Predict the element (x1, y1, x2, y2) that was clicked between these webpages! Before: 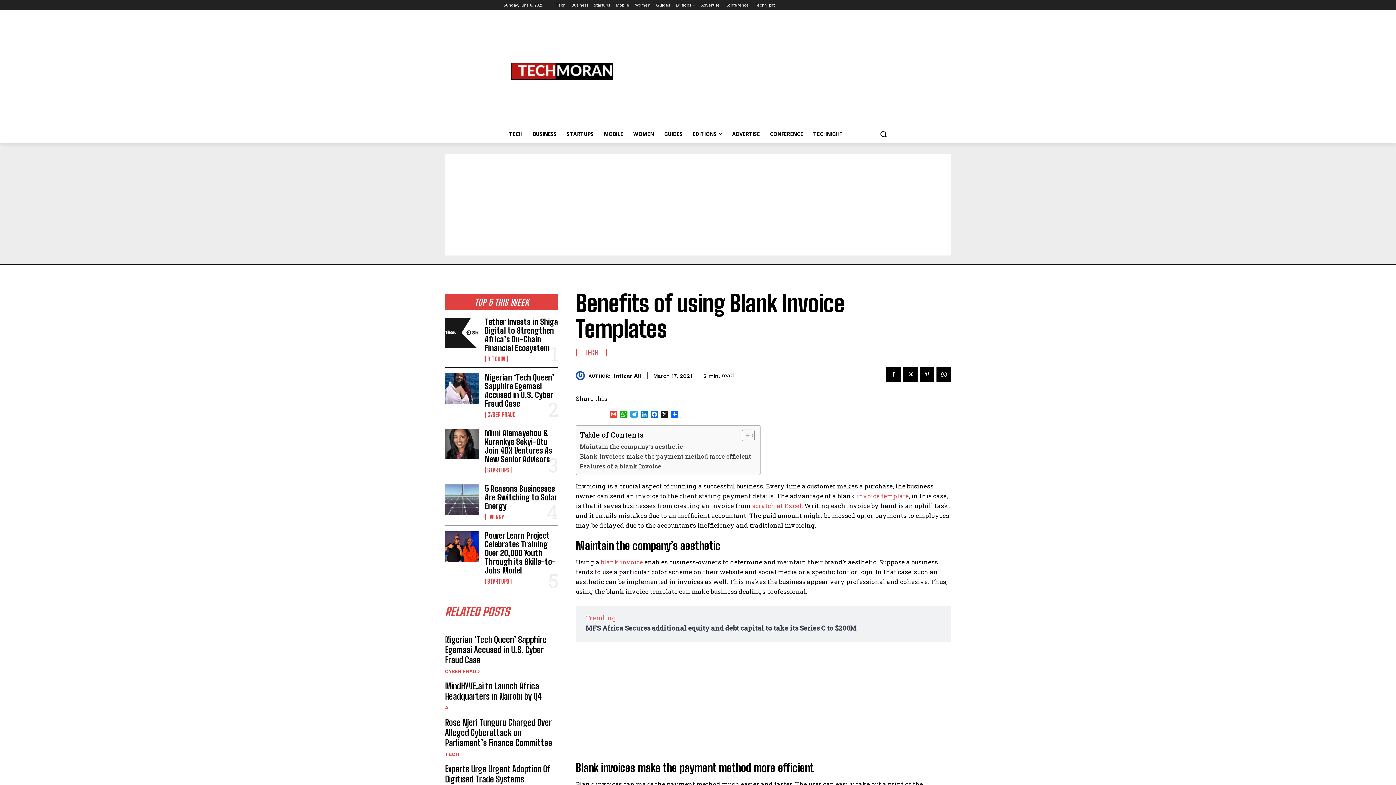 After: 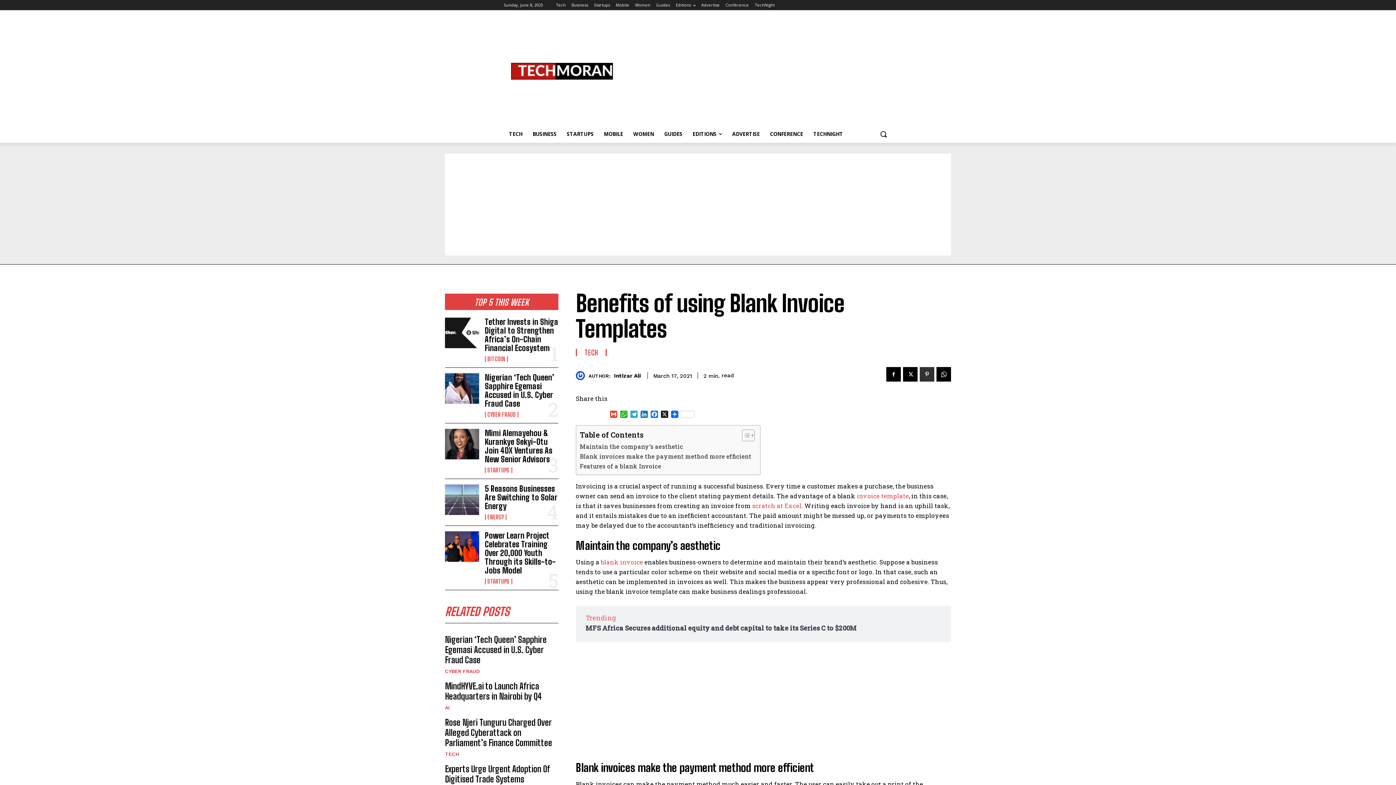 Action: bbox: (920, 367, 934, 381)